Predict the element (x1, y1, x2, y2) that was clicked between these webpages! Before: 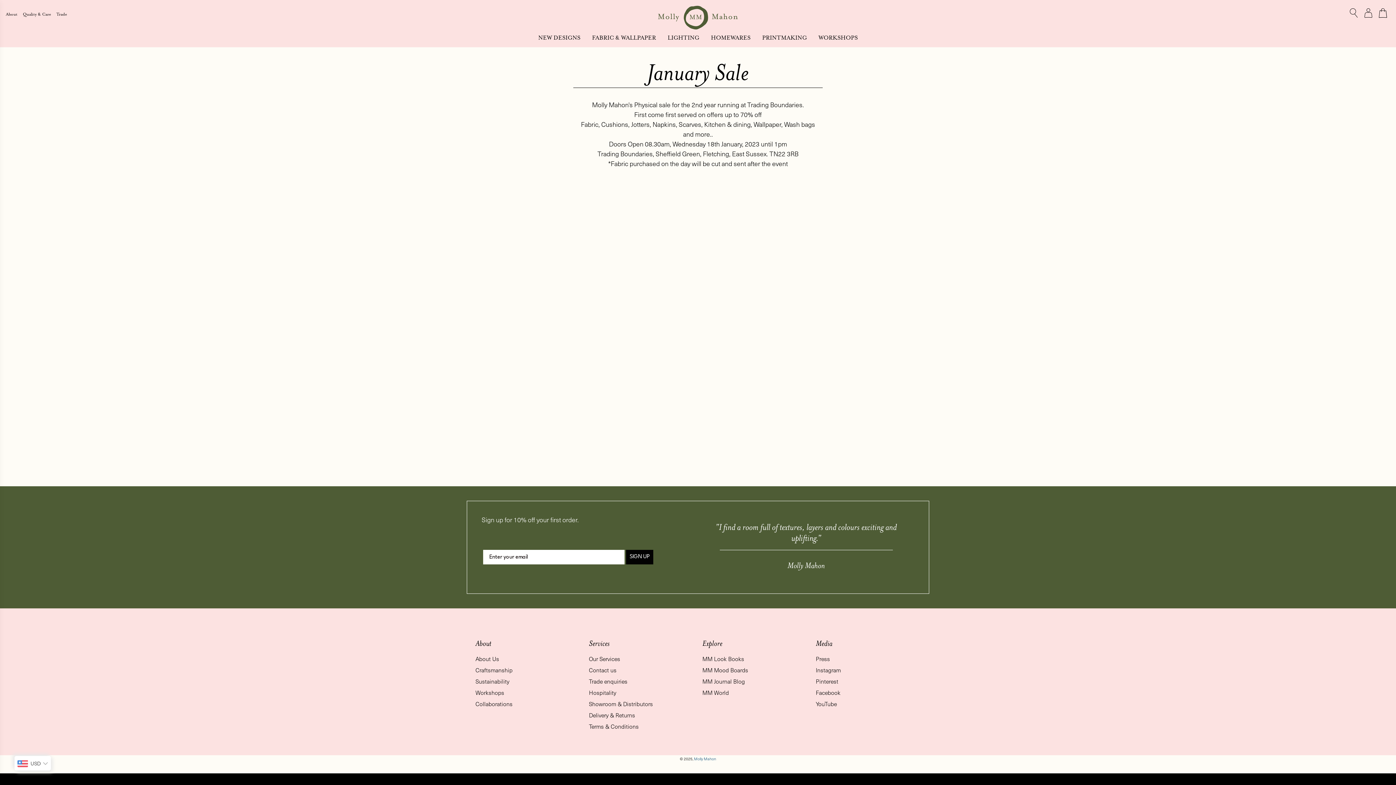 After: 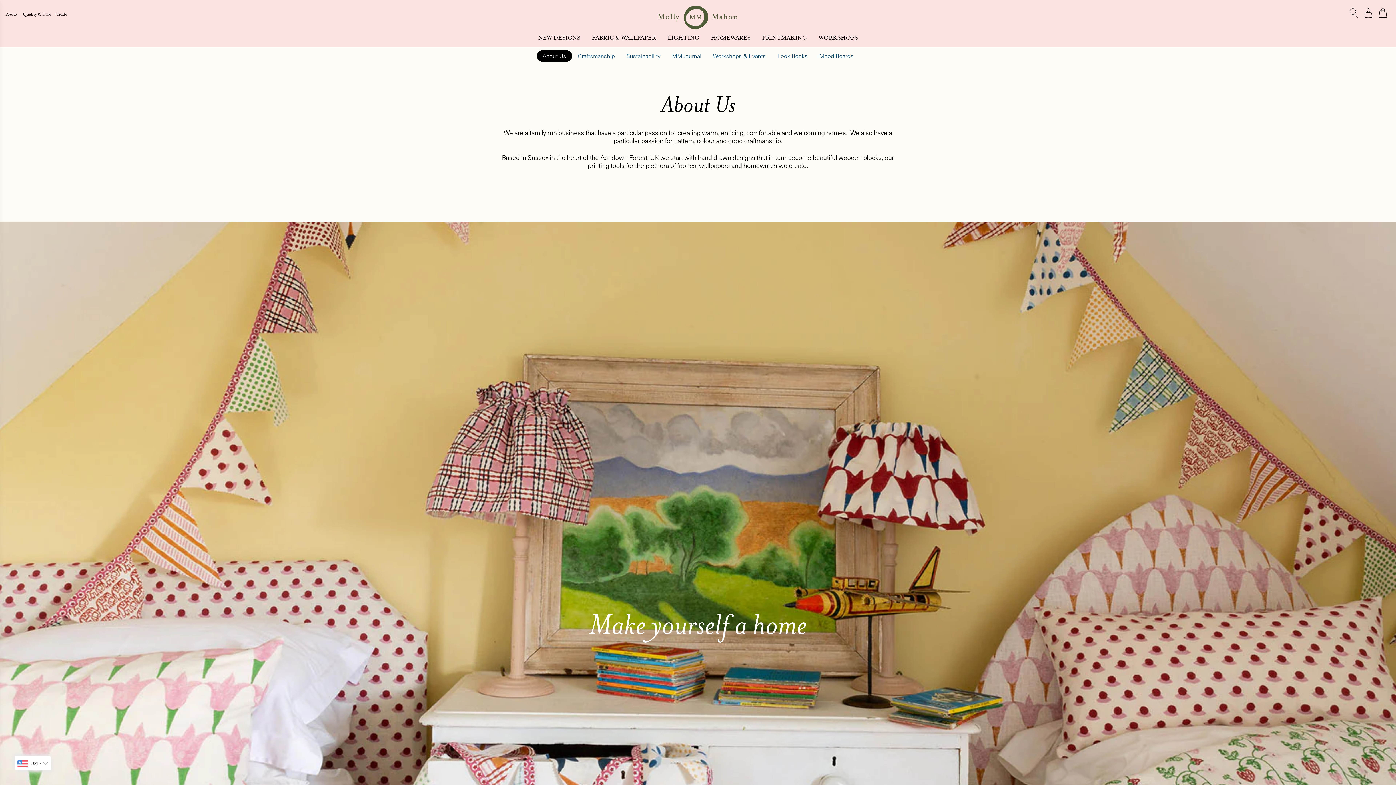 Action: label: About Us bbox: (475, 654, 499, 663)